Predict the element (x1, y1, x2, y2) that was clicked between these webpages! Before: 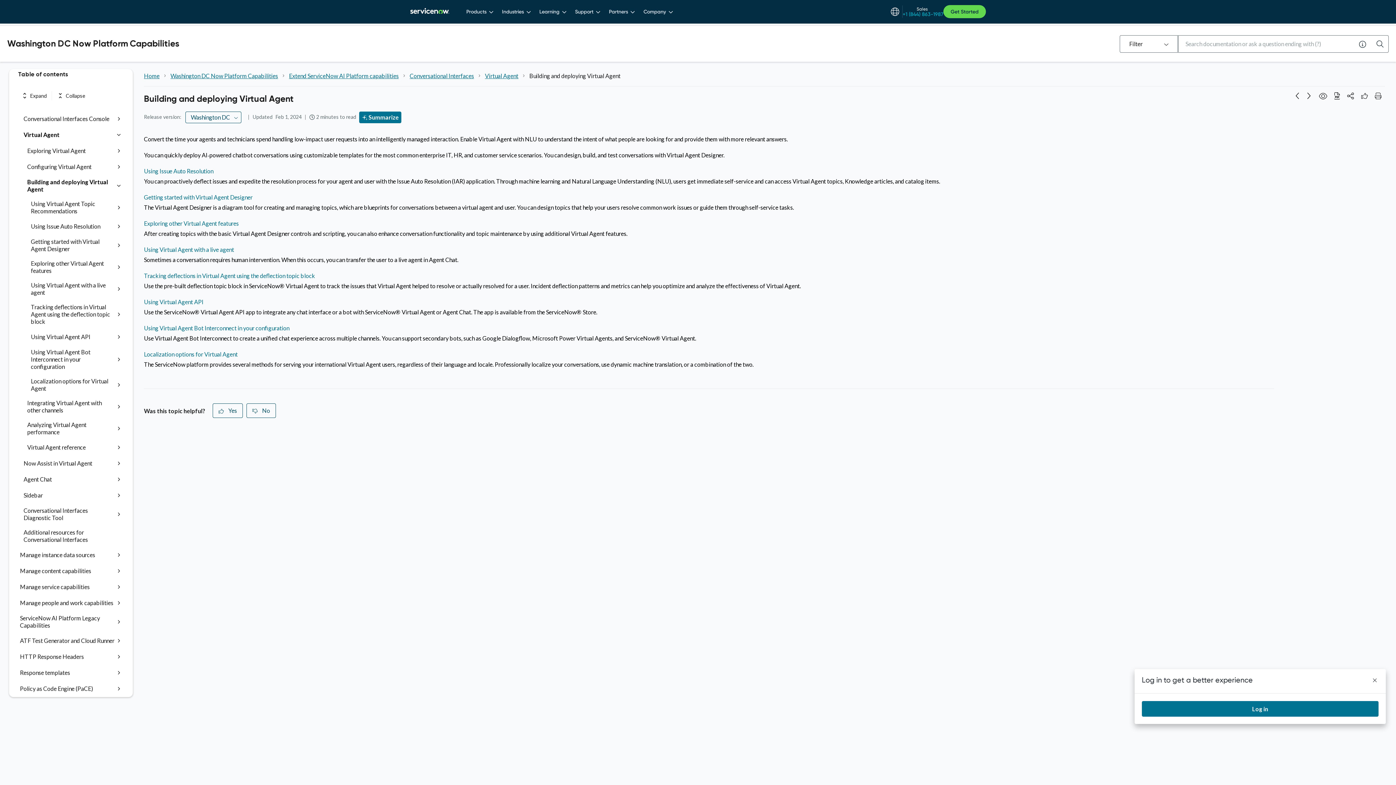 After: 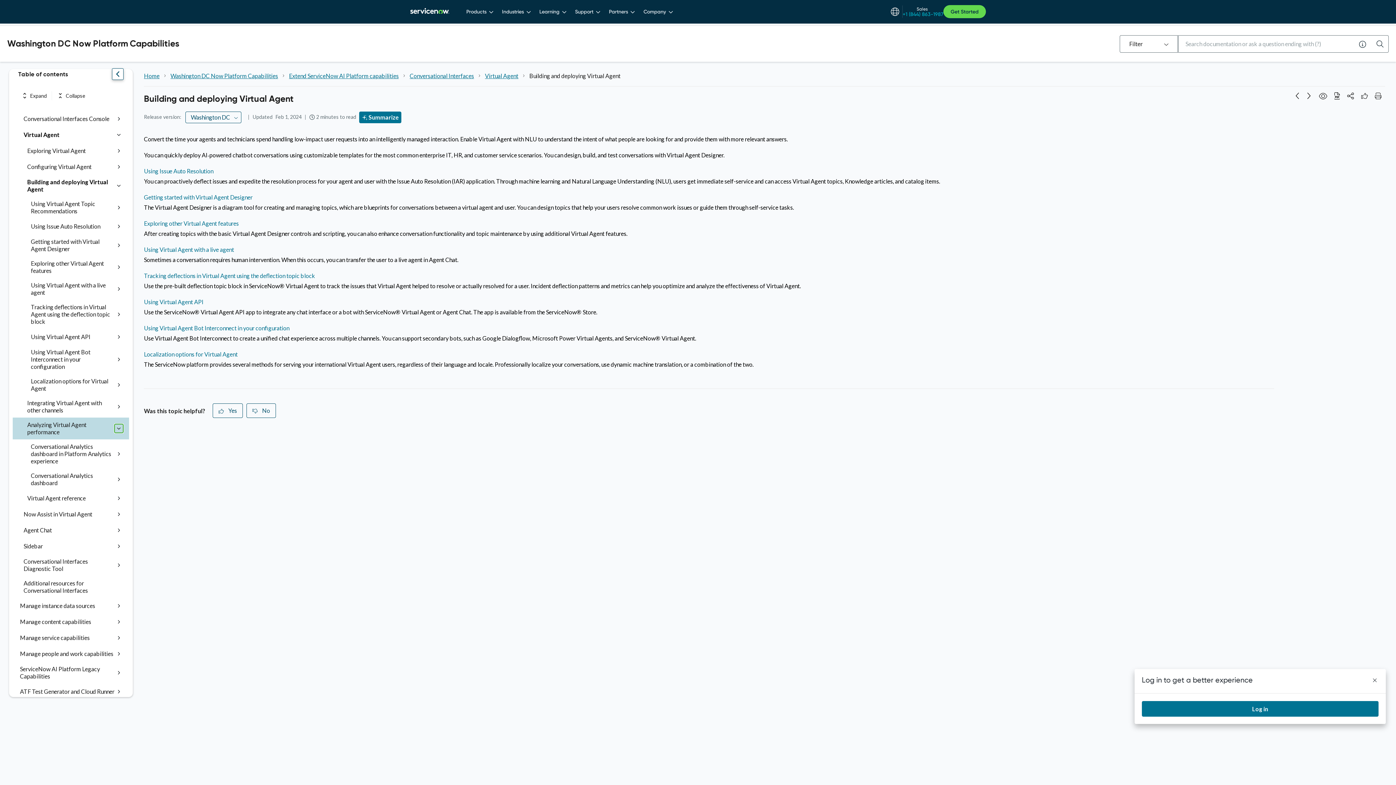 Action: bbox: (114, 424, 123, 433)